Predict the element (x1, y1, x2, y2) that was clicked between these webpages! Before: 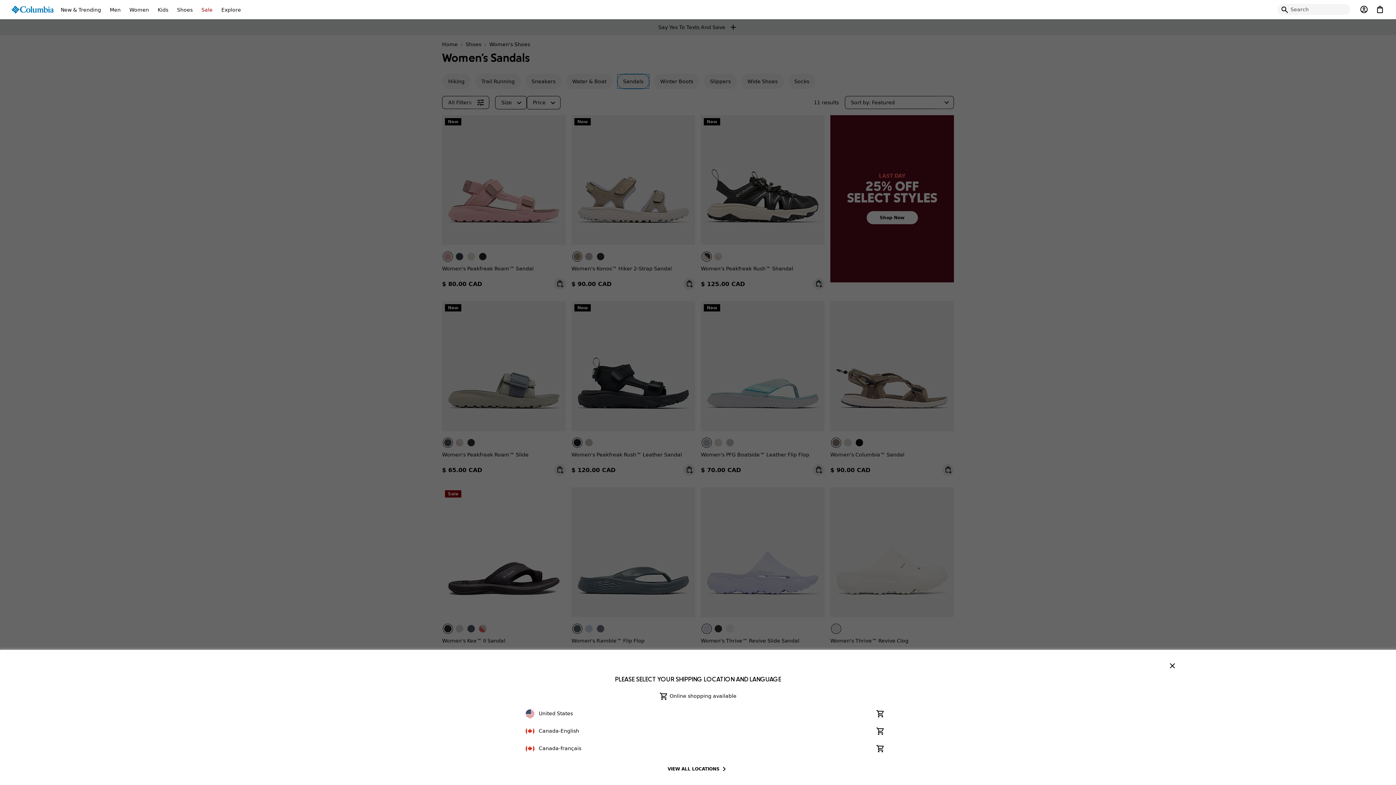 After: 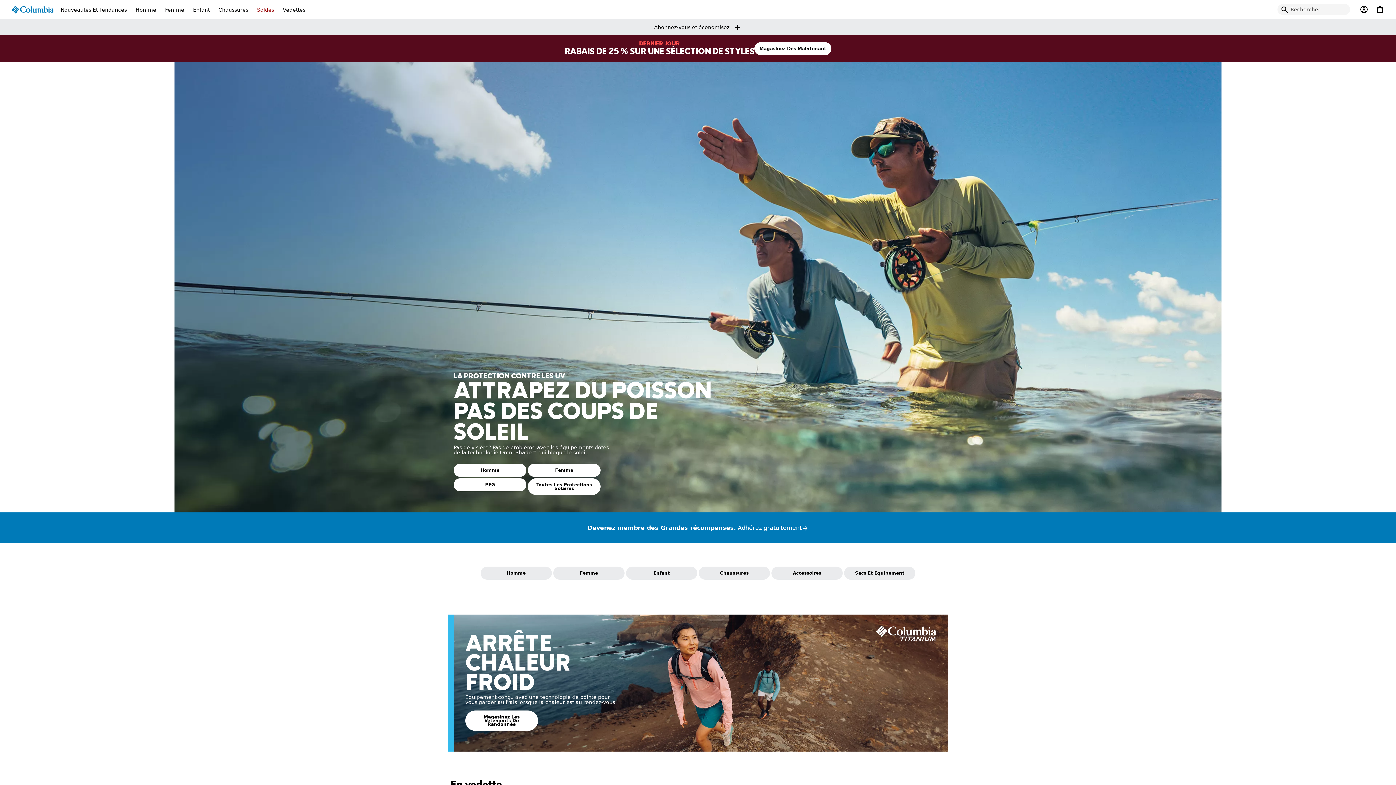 Action: bbox: (0, 744, 1396, 753) label:  Canada-français
Online Shopping Available